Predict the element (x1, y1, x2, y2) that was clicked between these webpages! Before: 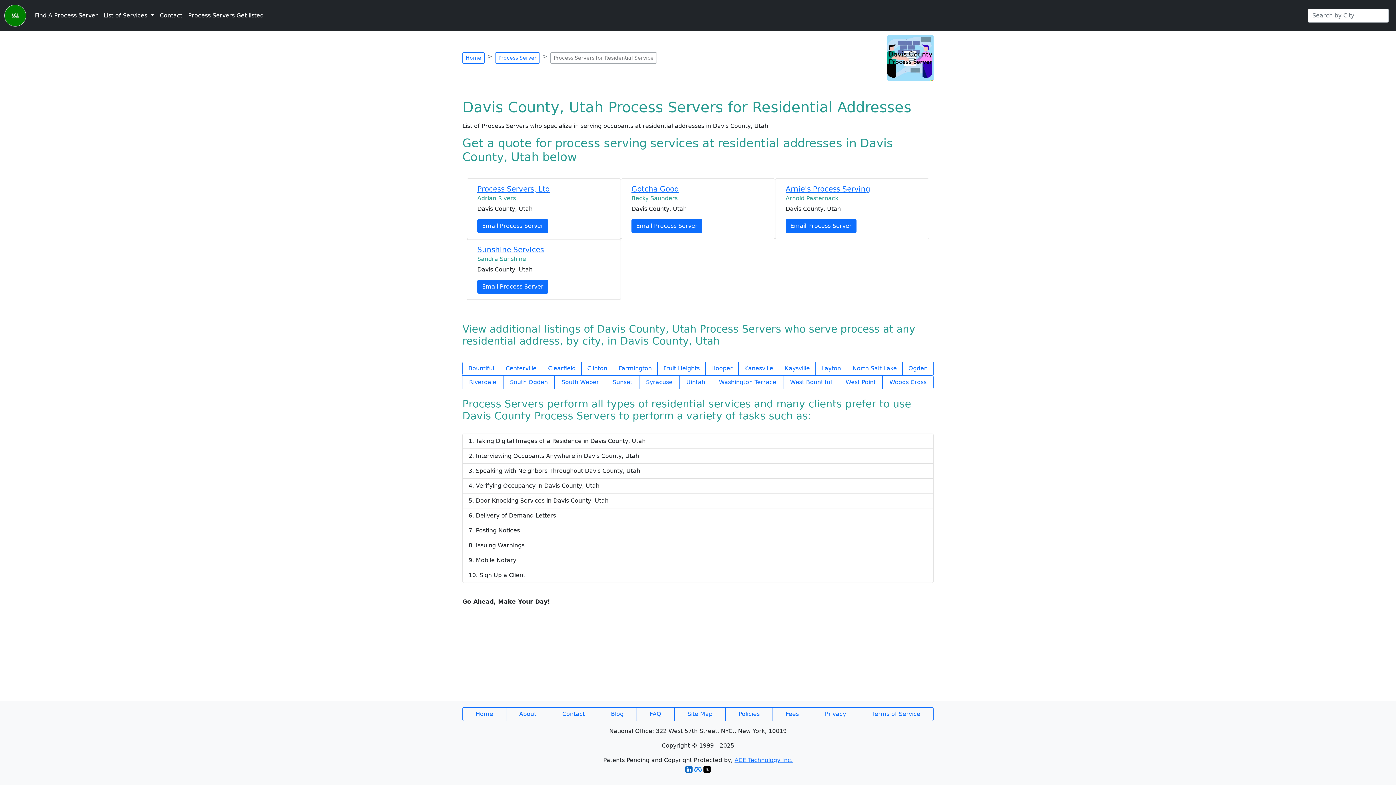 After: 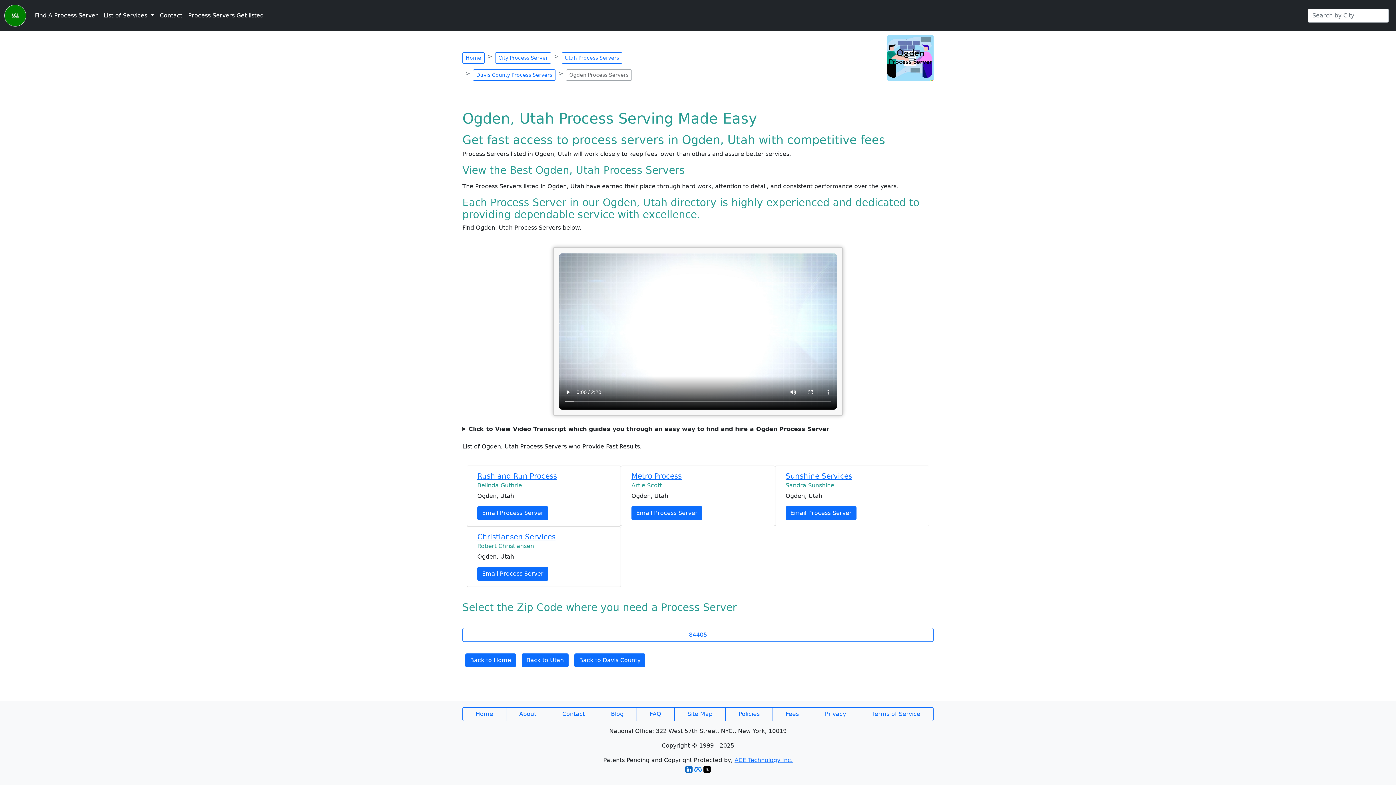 Action: label: Ogden bbox: (902, 361, 933, 375)